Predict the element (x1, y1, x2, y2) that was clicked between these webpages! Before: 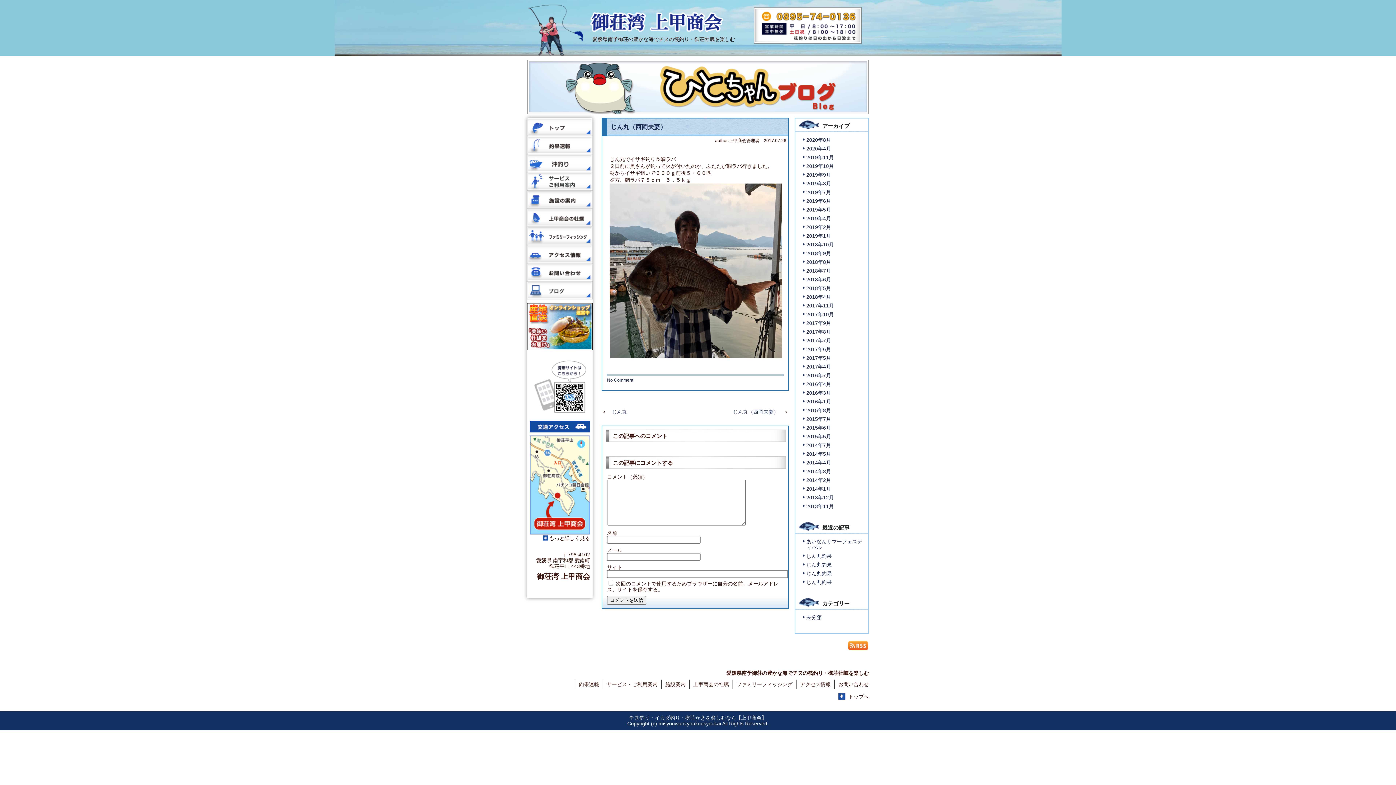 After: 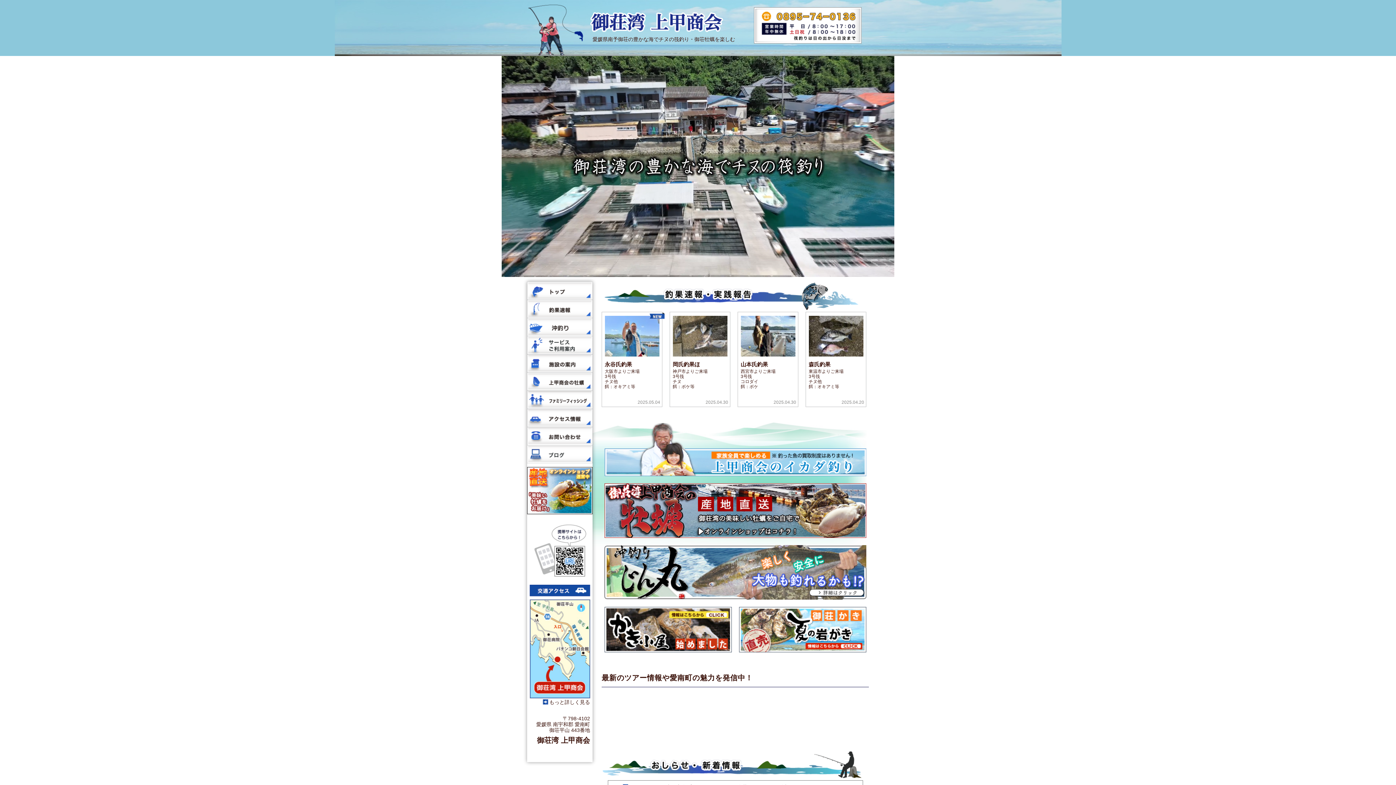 Action: bbox: (589, 28, 723, 34)